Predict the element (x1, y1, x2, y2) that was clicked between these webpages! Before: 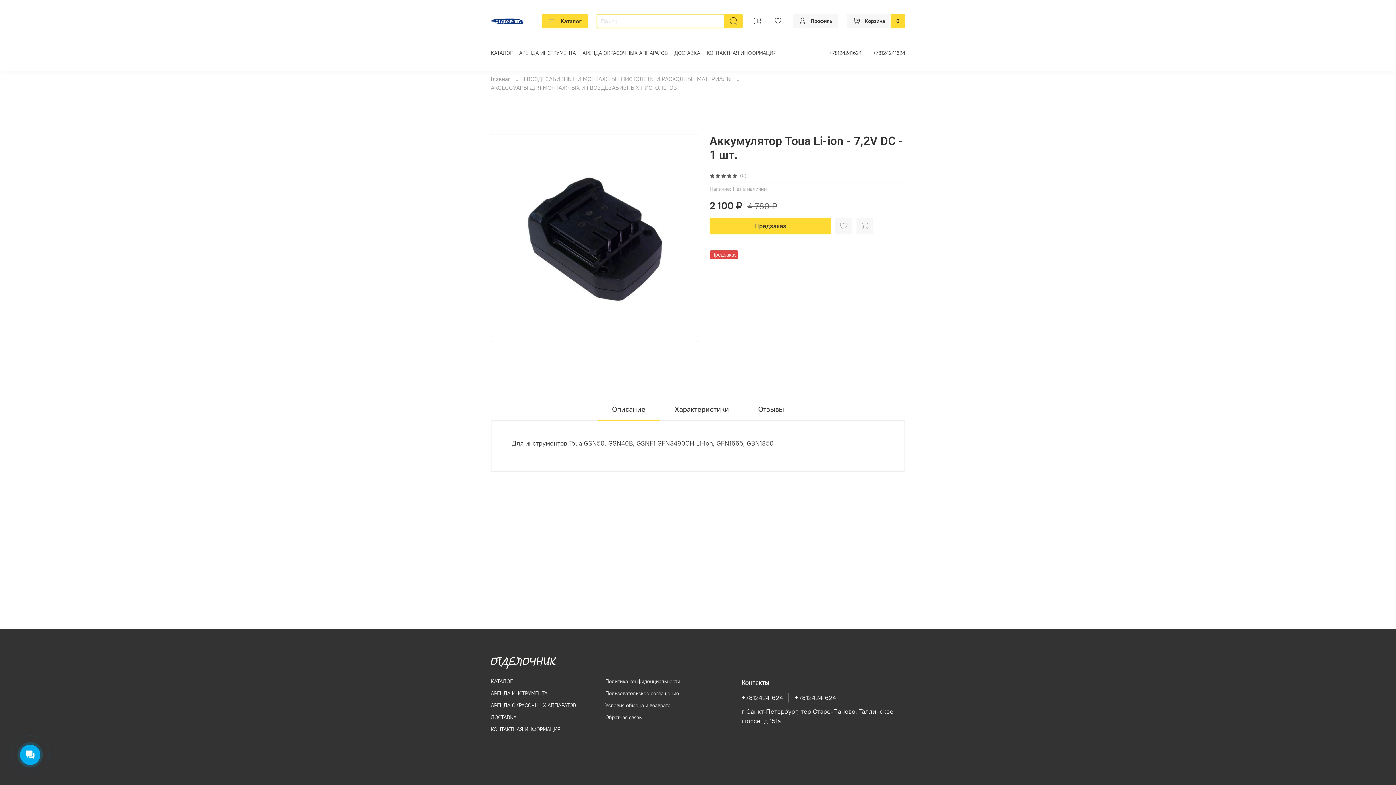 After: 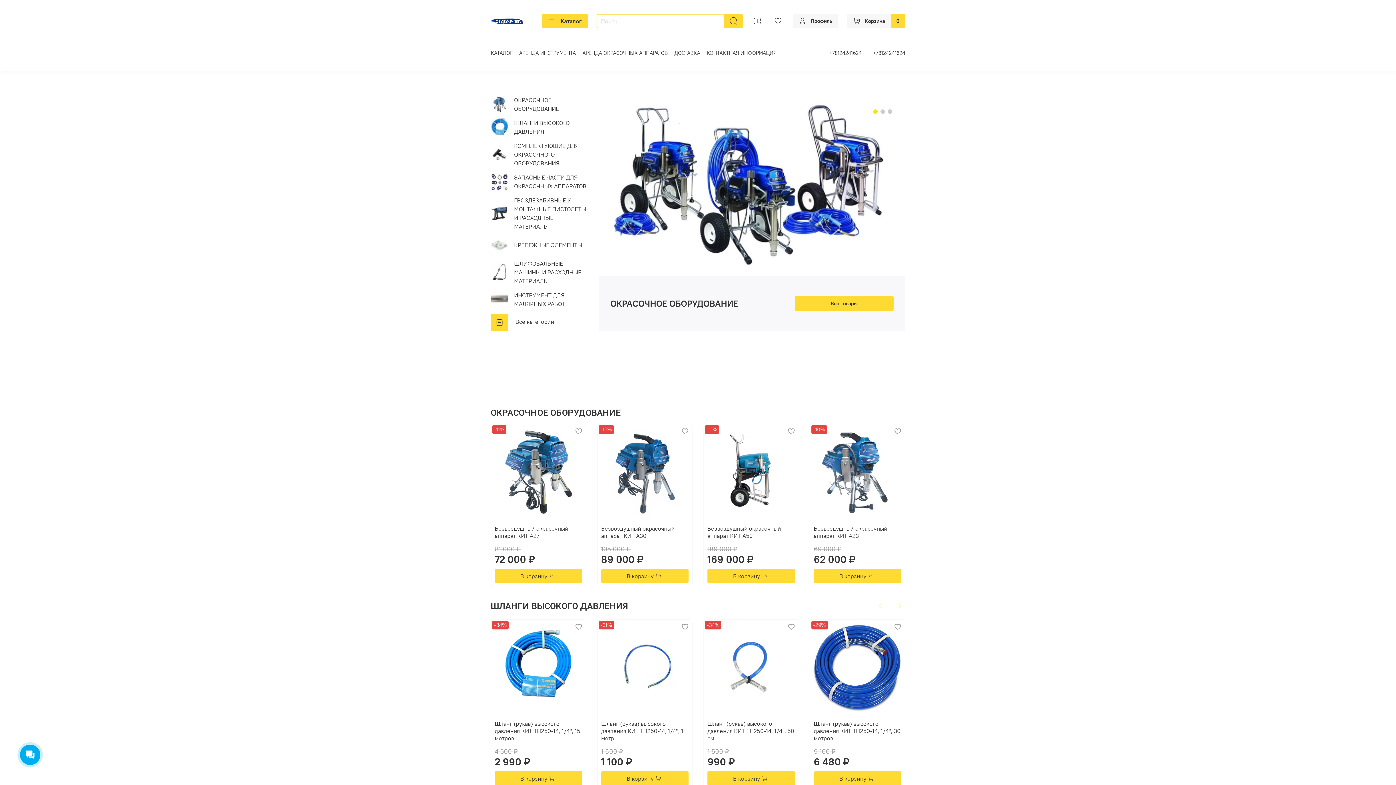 Action: bbox: (490, 18, 523, 24)